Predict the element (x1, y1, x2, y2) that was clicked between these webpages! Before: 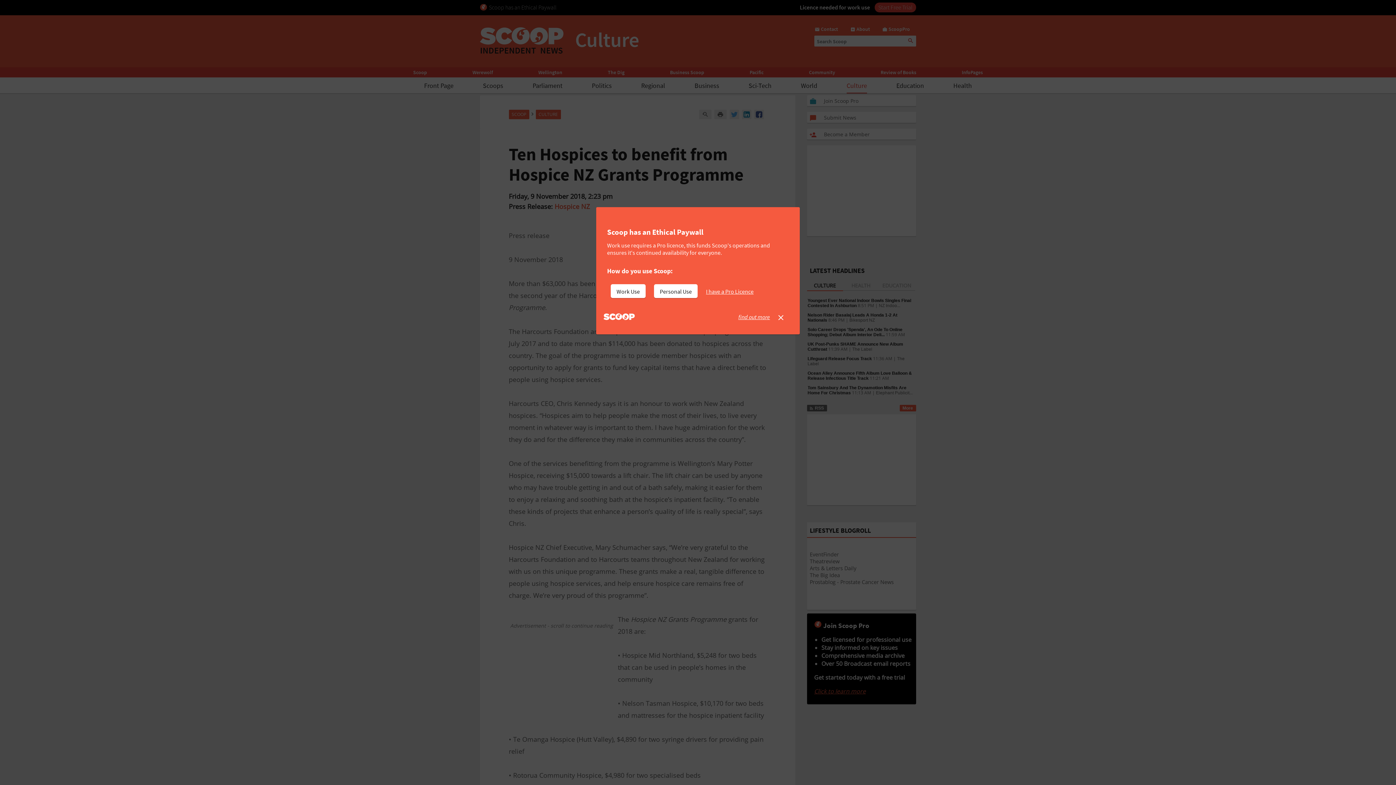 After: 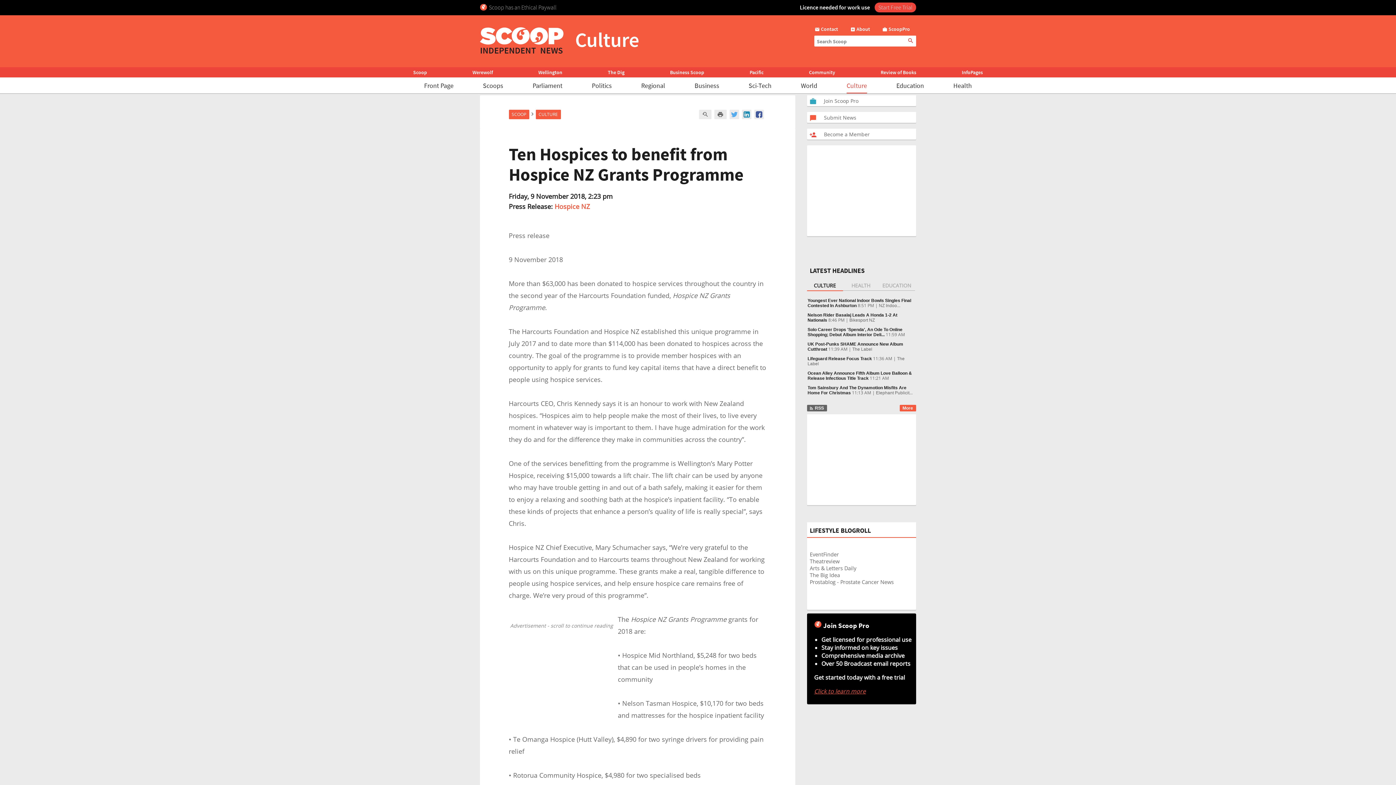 Action: label: I have a Pro Licence bbox: (706, 284, 759, 298)